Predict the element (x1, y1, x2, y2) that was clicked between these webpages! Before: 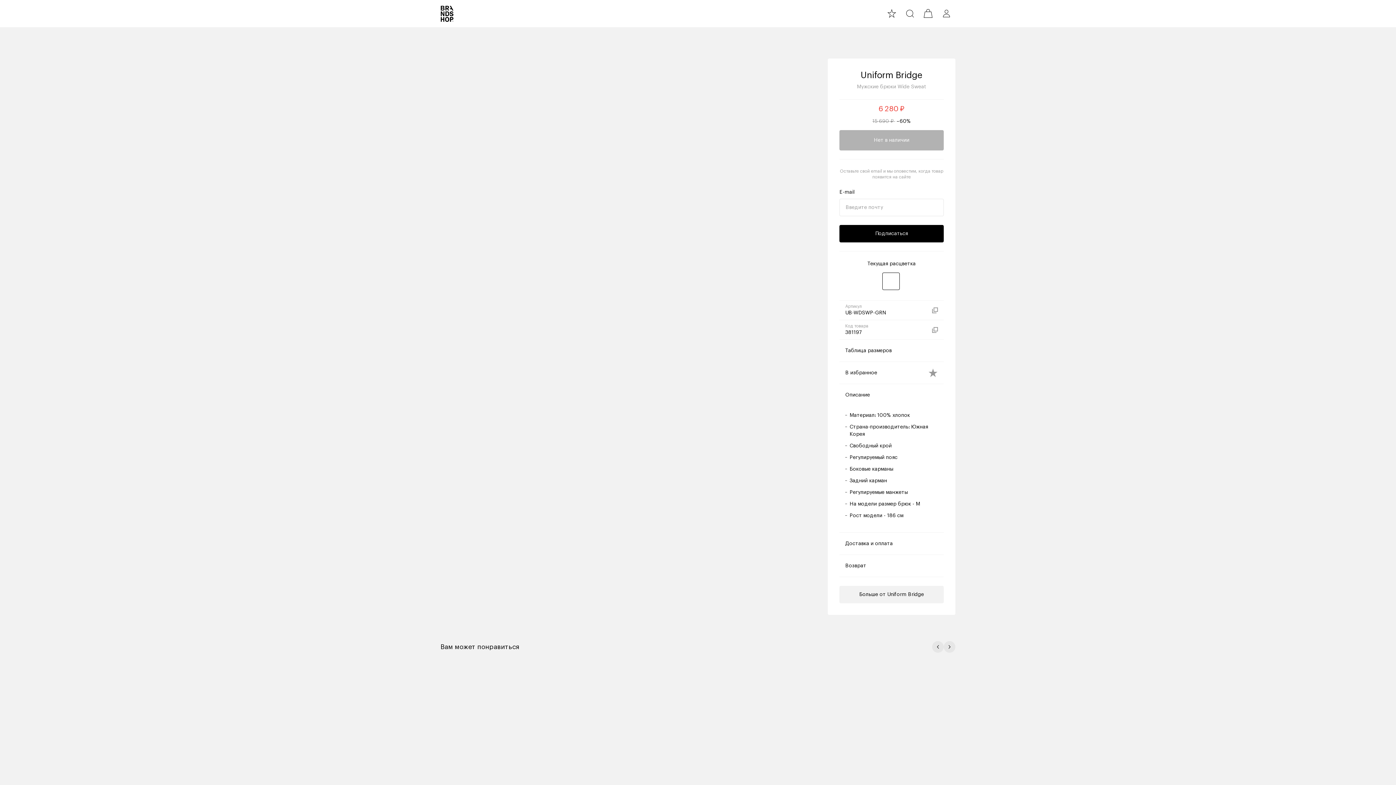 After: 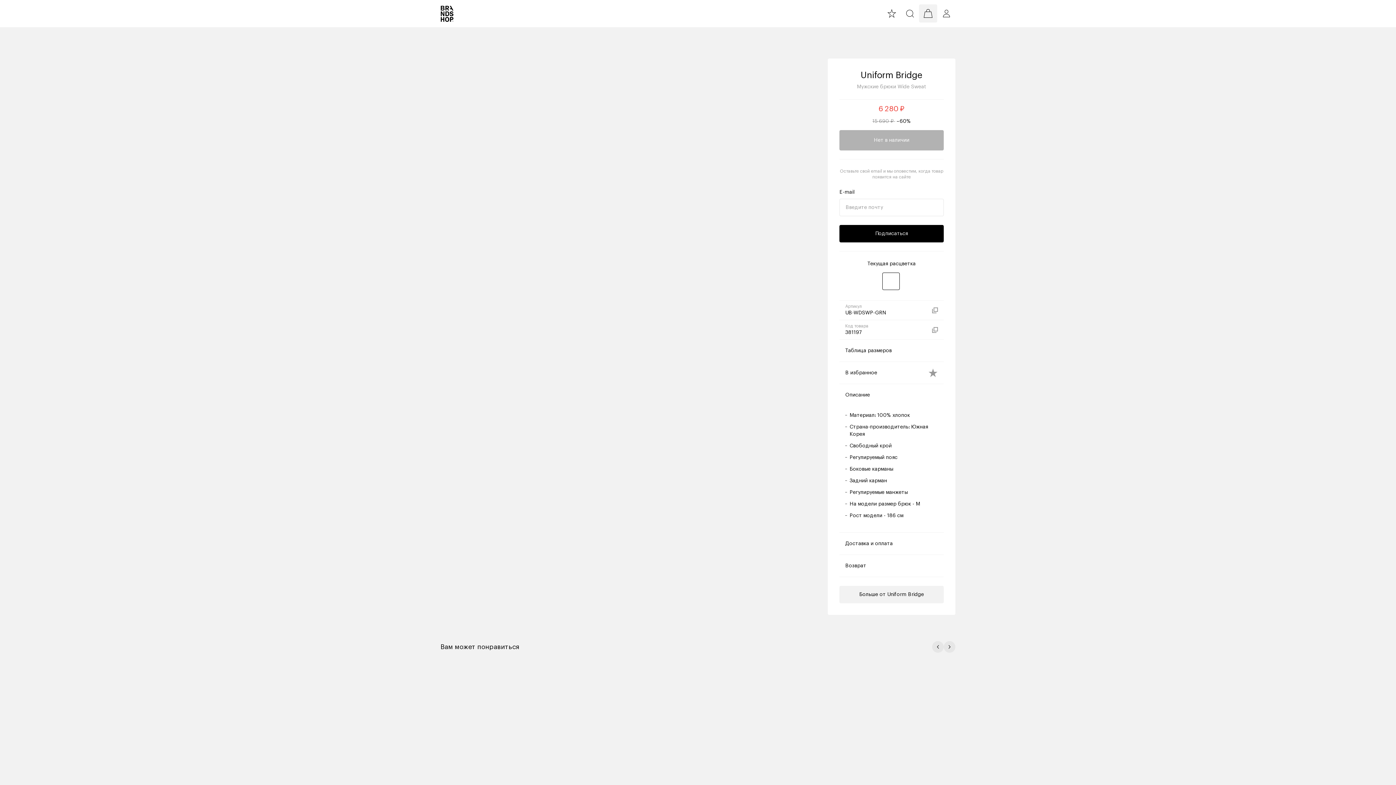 Action: bbox: (919, 4, 937, 22) label: cart